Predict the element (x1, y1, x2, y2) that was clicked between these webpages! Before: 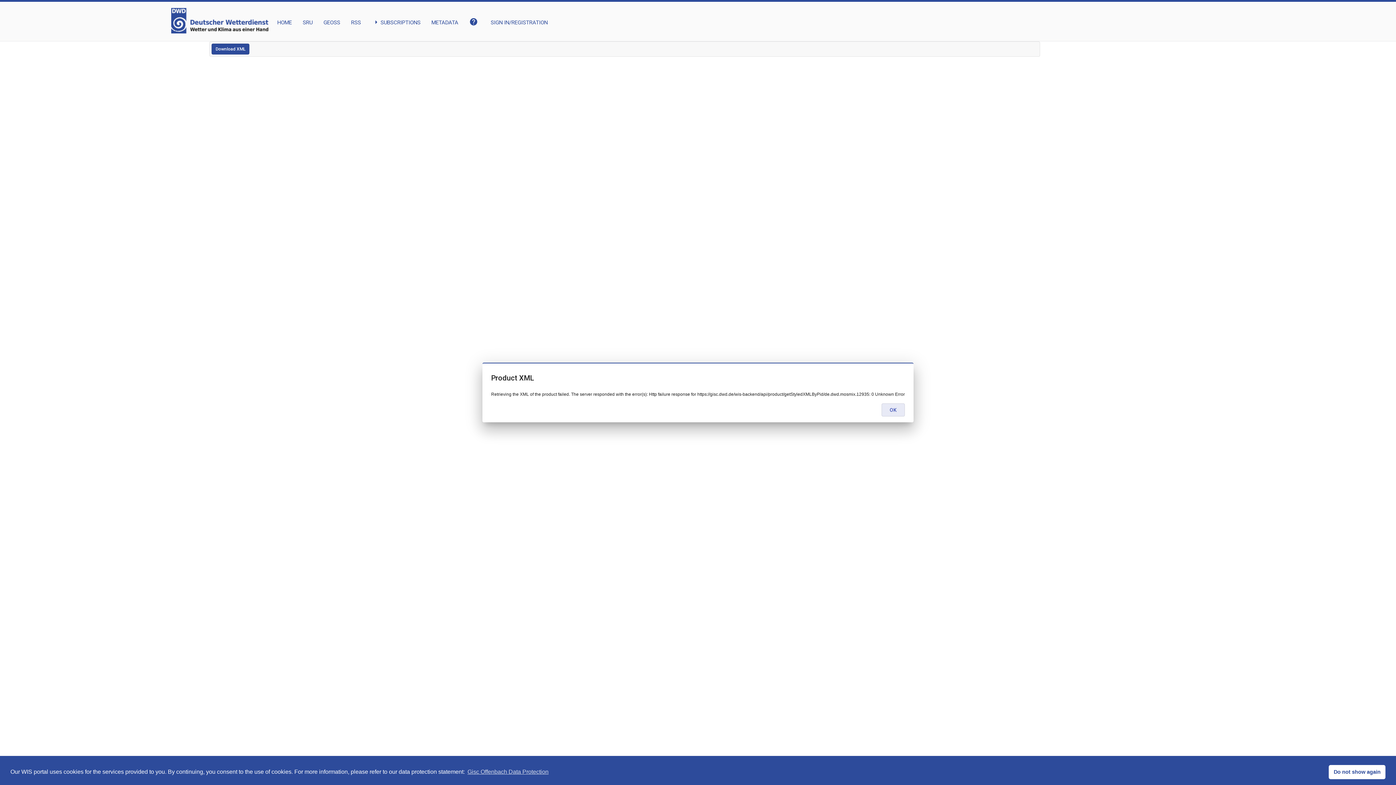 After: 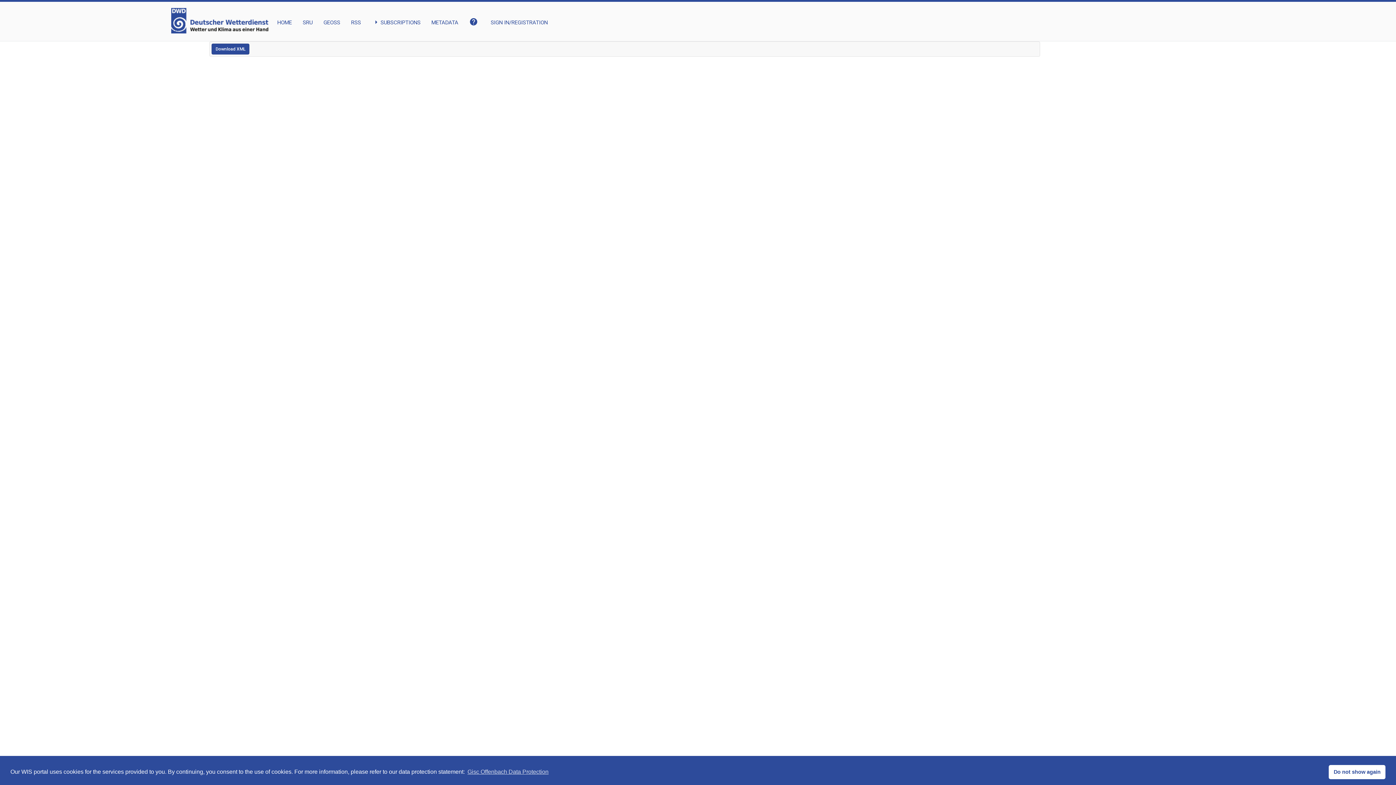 Action: label: OK bbox: (881, 403, 905, 416)